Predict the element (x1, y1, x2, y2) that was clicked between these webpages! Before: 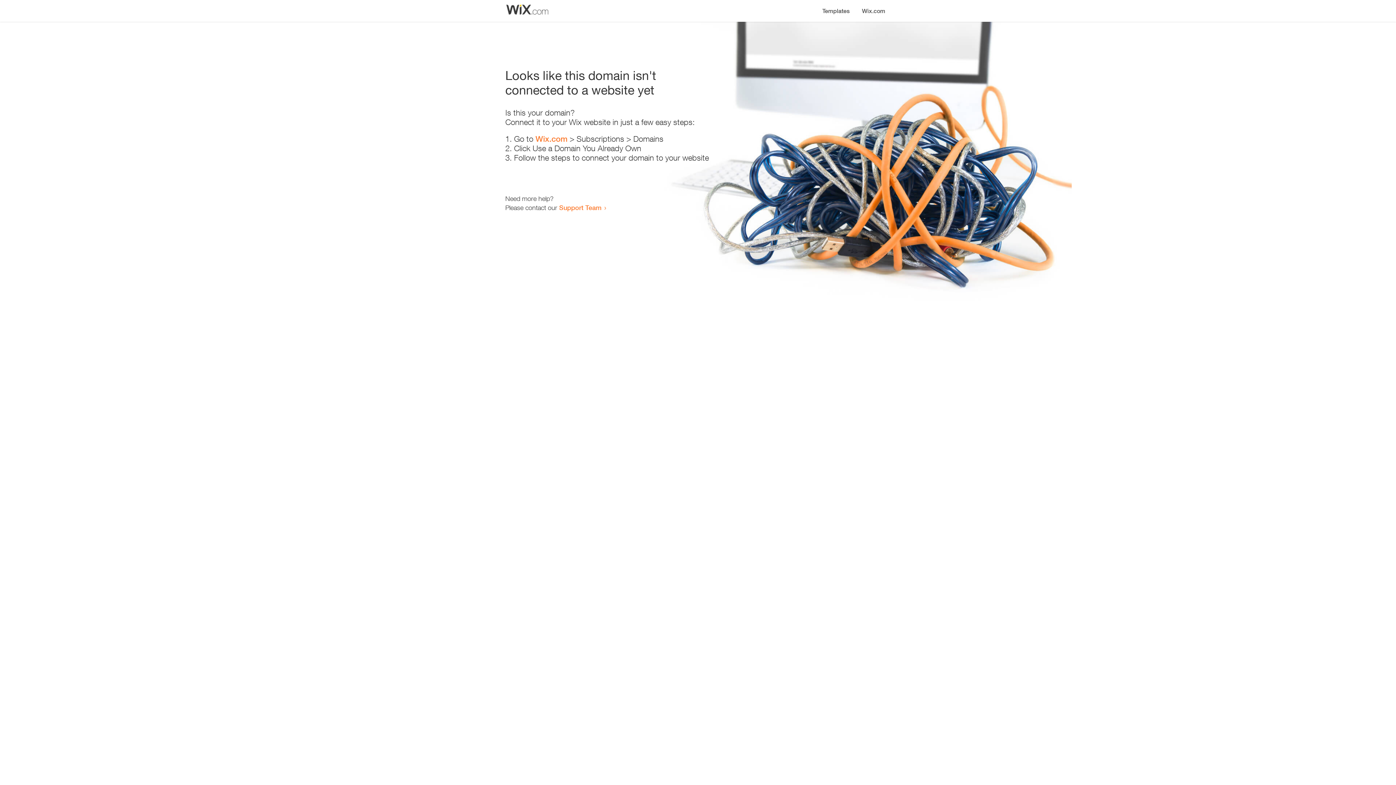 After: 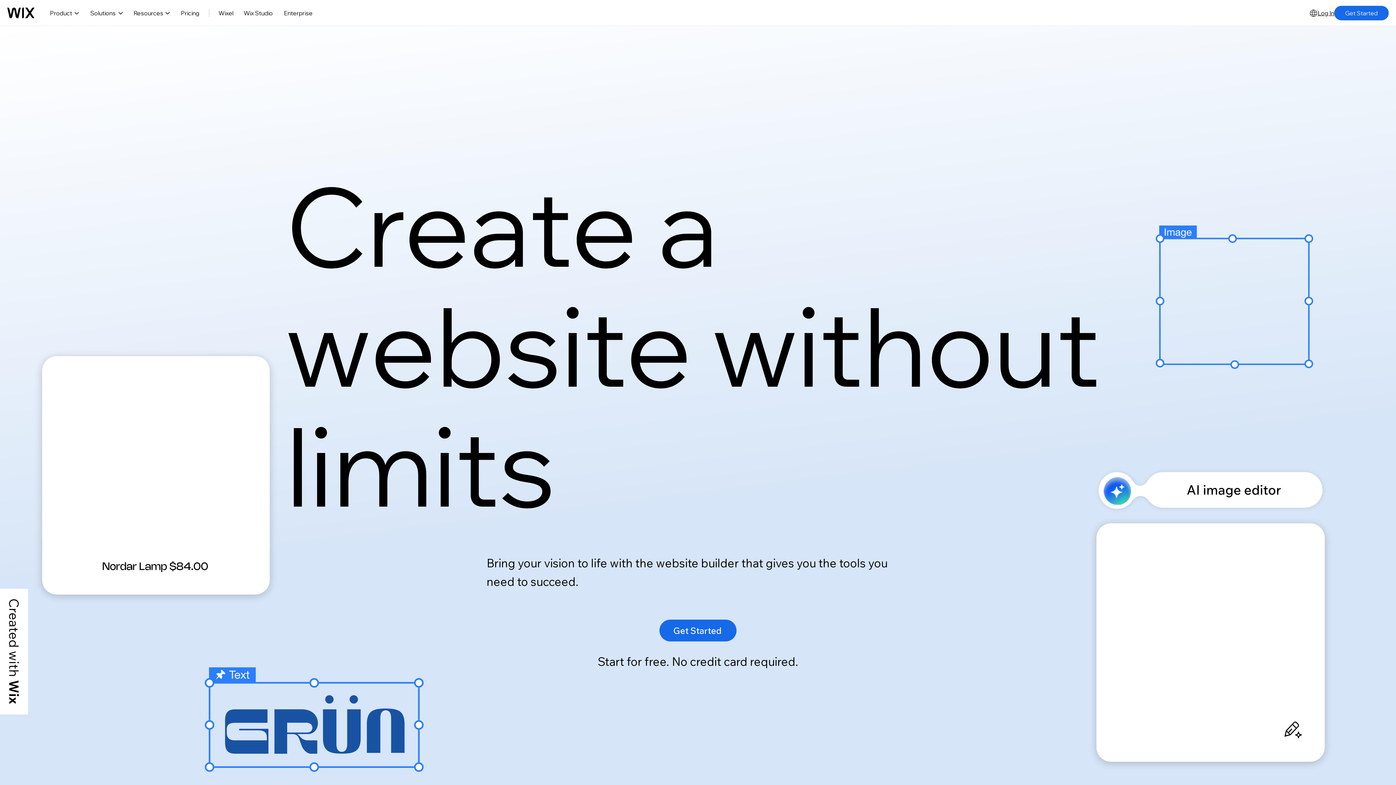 Action: bbox: (535, 134, 567, 143) label: Wix.com